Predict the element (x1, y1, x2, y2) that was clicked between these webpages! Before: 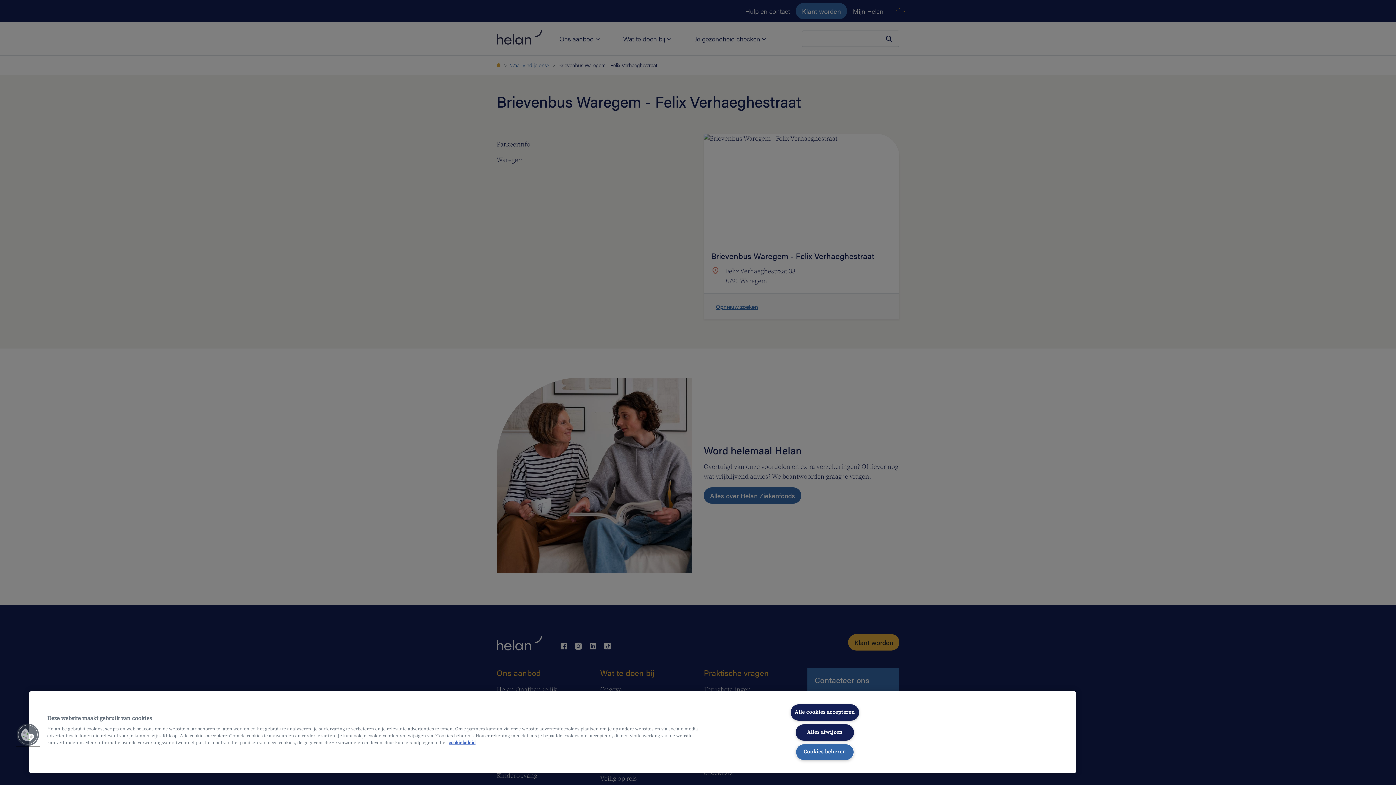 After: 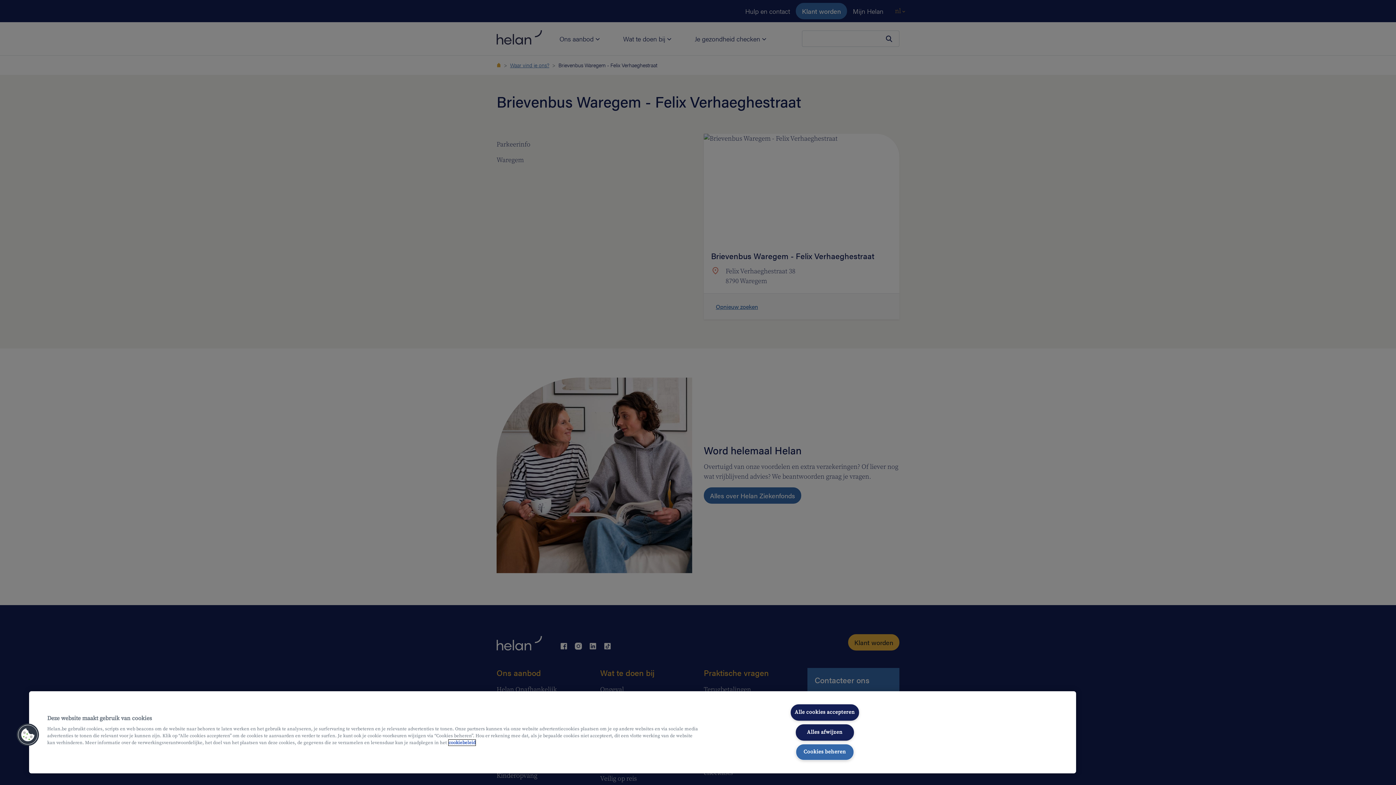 Action: label: Meer informatie over uw privacy, opent in een nieuw tabblad bbox: (448, 740, 475, 746)